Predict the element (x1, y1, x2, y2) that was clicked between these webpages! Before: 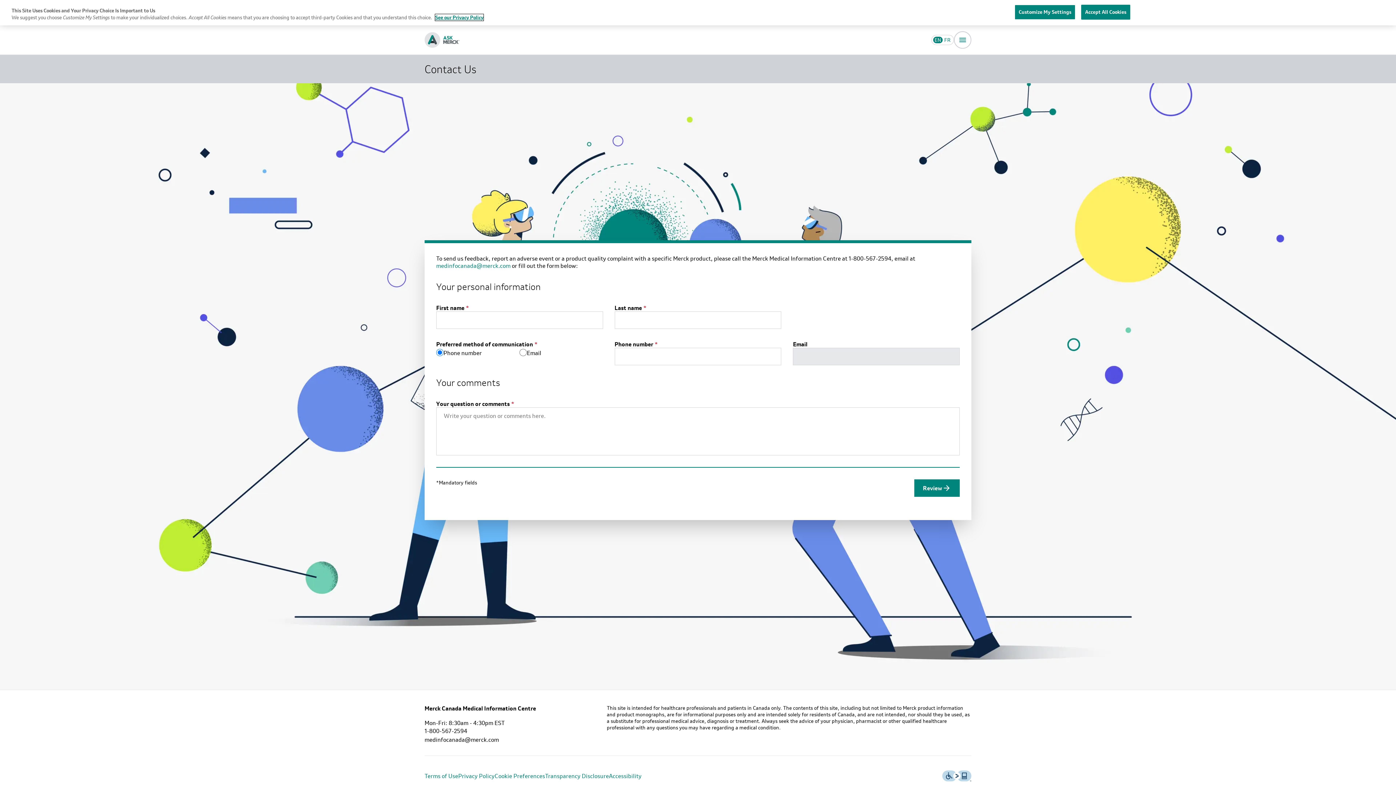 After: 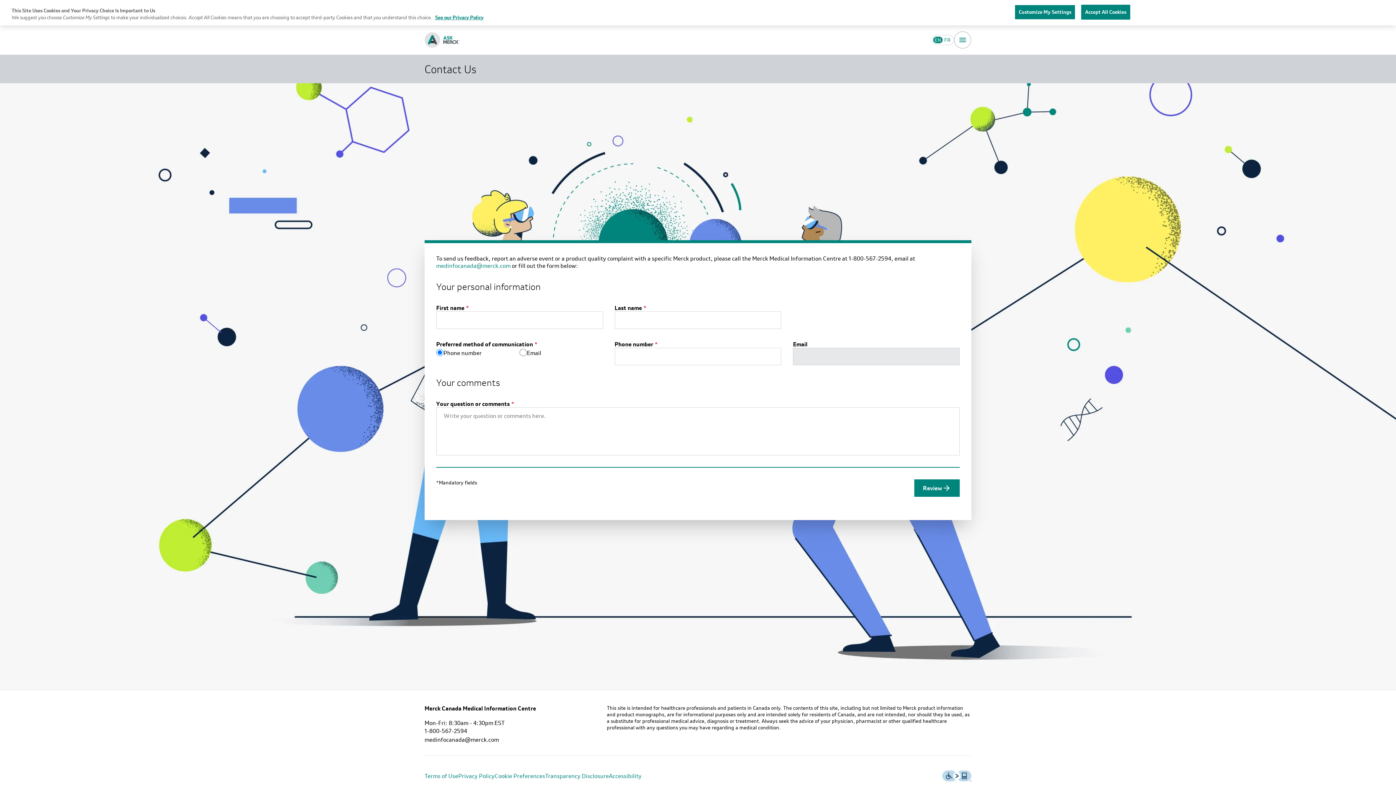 Action: label: 1-800-567-2594 bbox: (424, 726, 467, 735)